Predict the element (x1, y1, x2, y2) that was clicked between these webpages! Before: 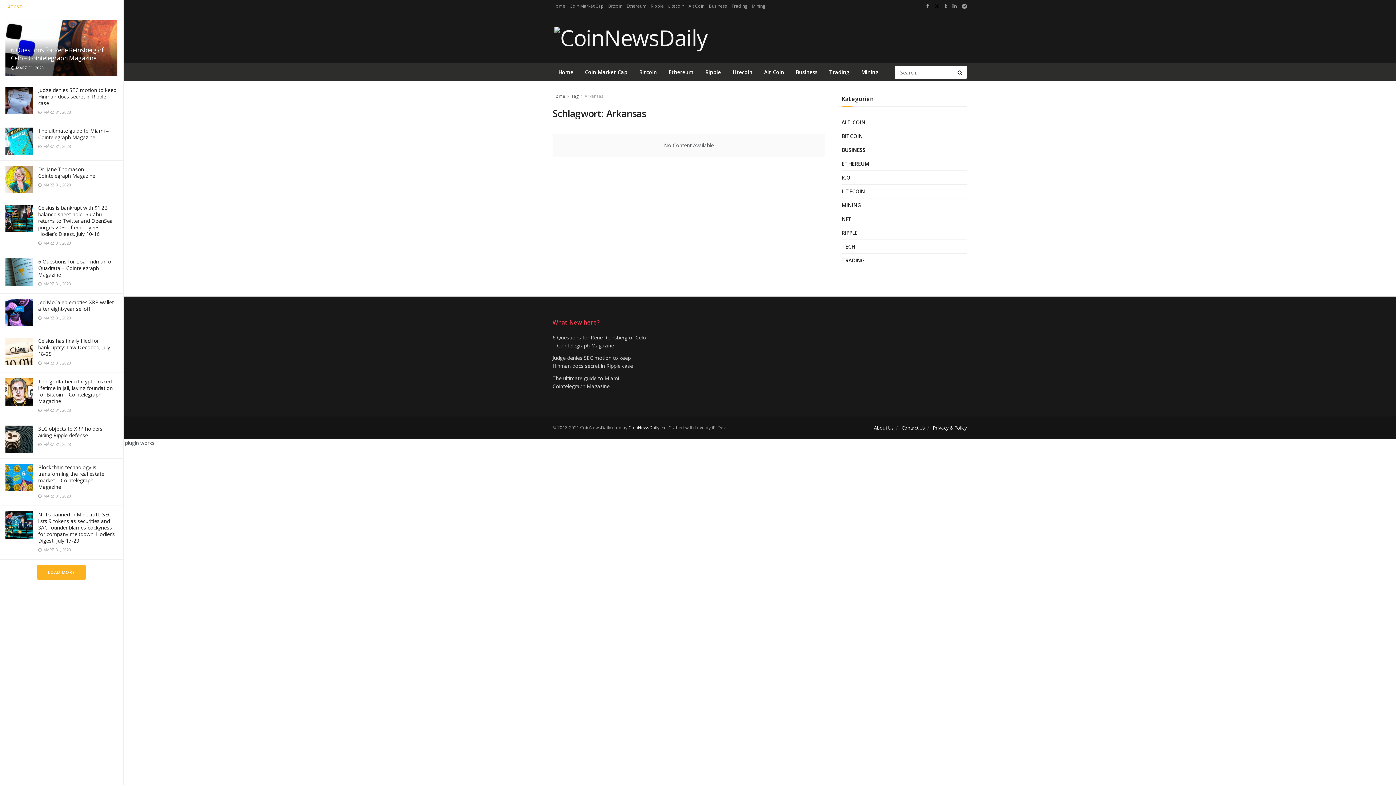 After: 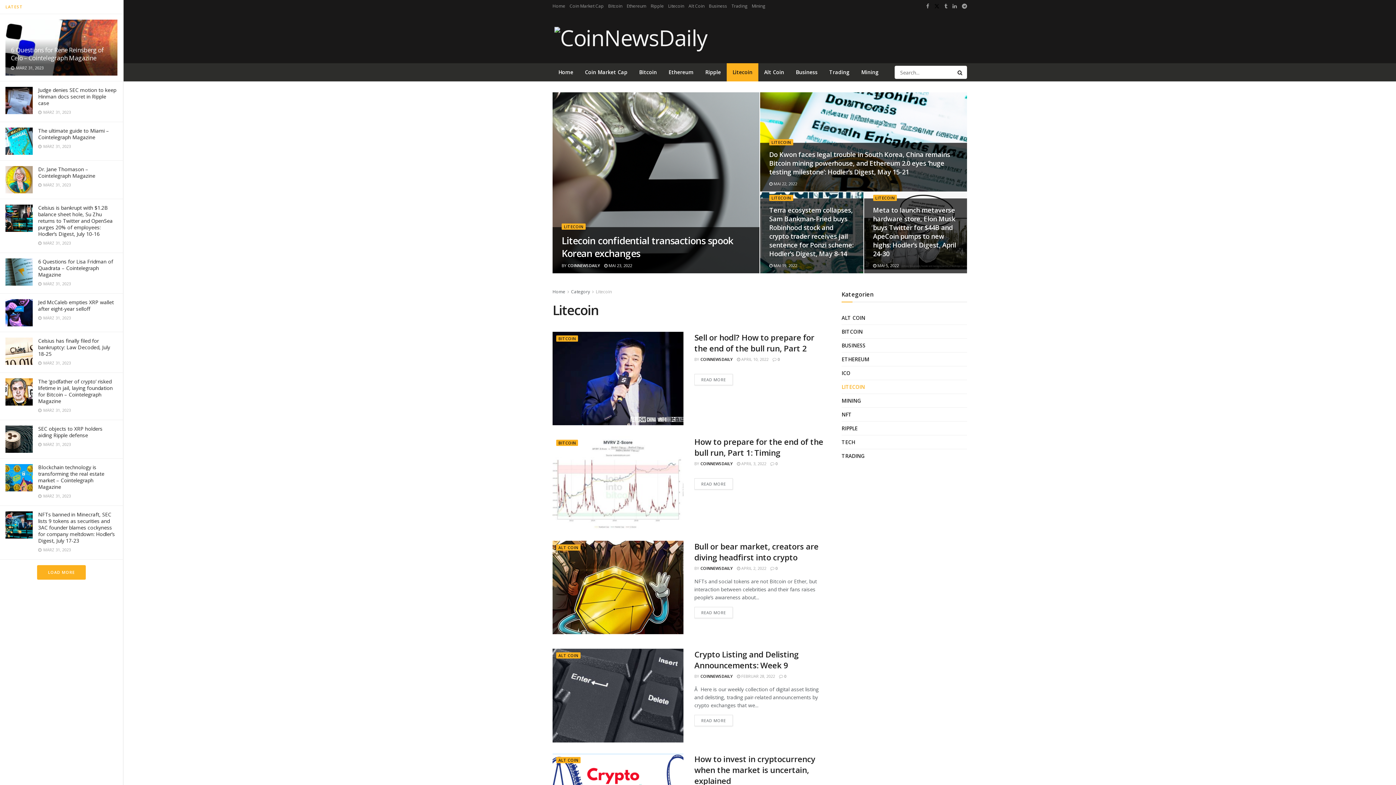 Action: label: Litecoin bbox: (726, 63, 758, 81)